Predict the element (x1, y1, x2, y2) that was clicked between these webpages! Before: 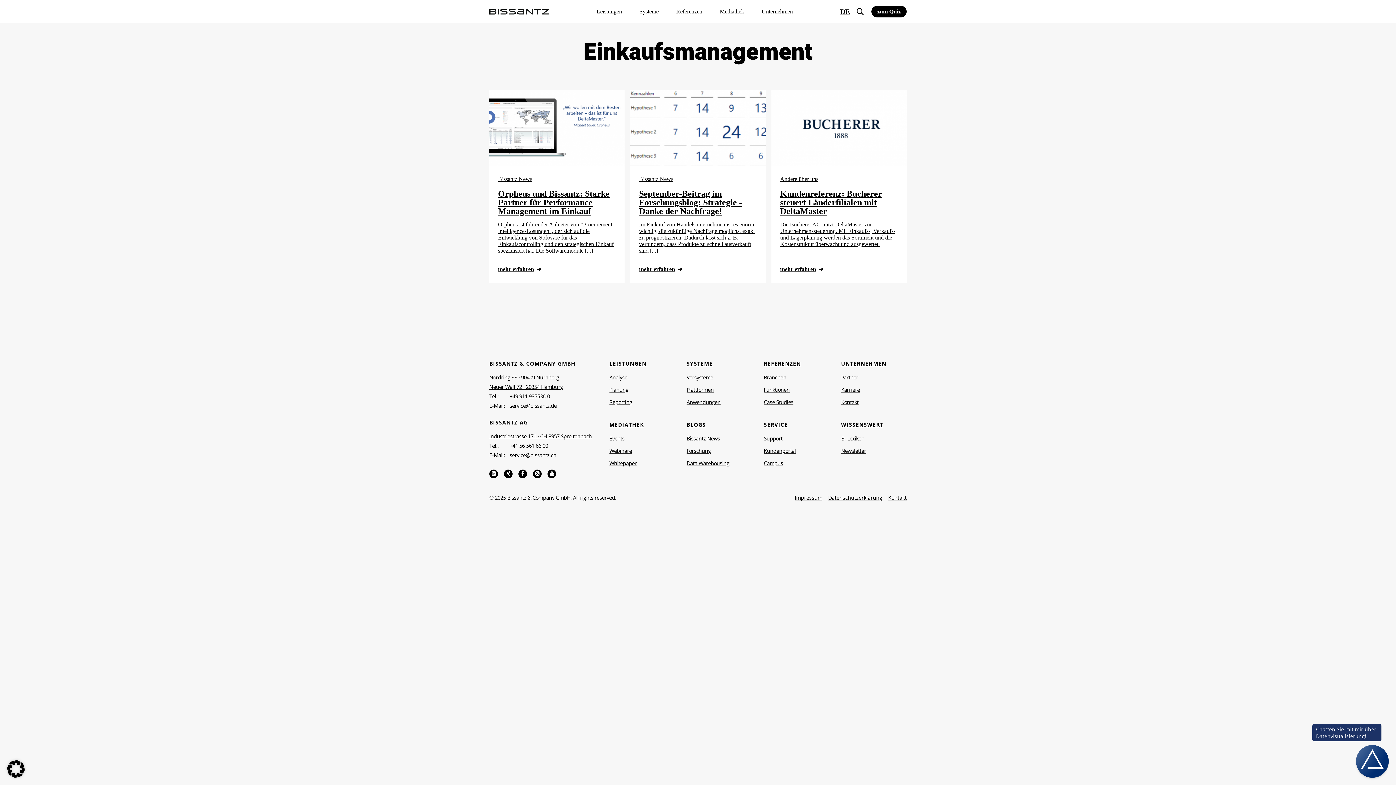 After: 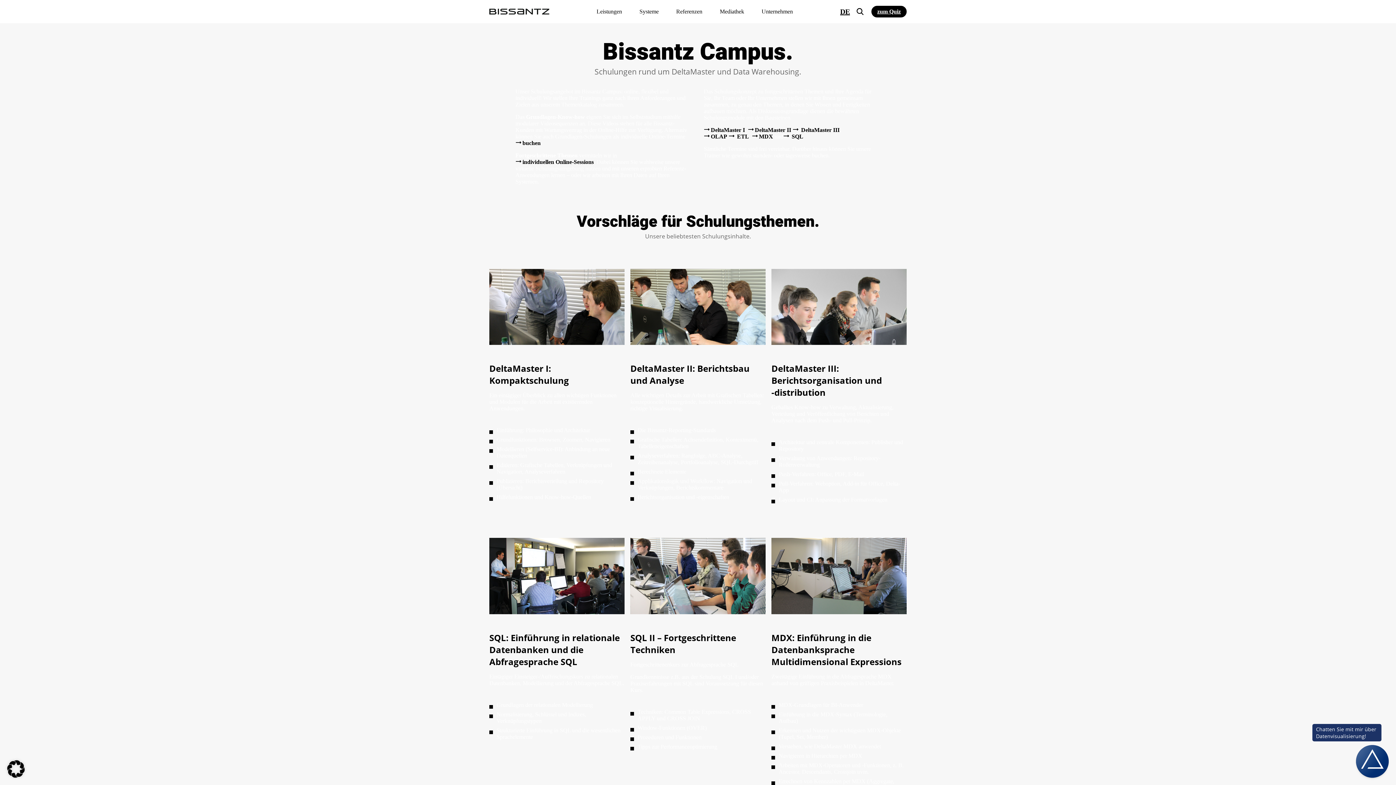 Action: label: Campus bbox: (764, 461, 829, 466)